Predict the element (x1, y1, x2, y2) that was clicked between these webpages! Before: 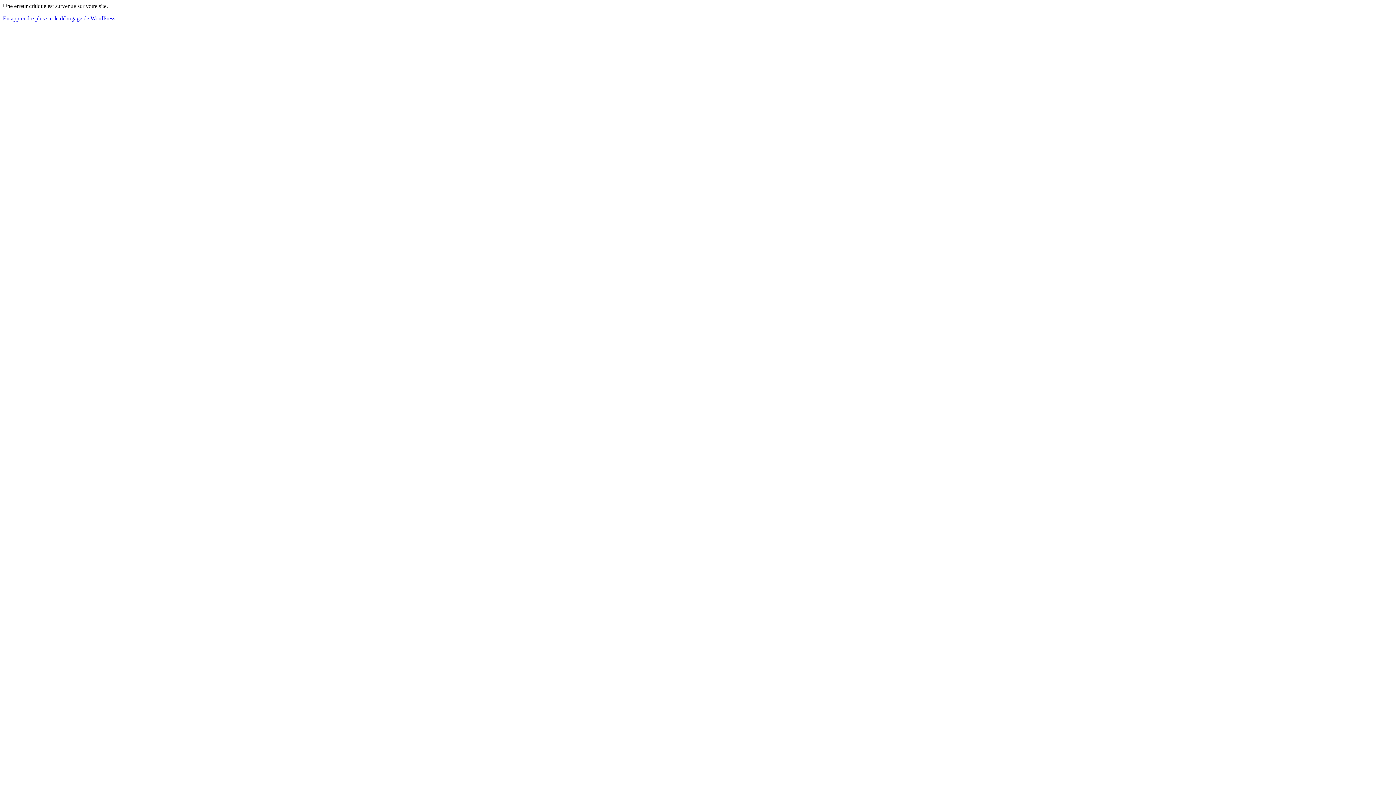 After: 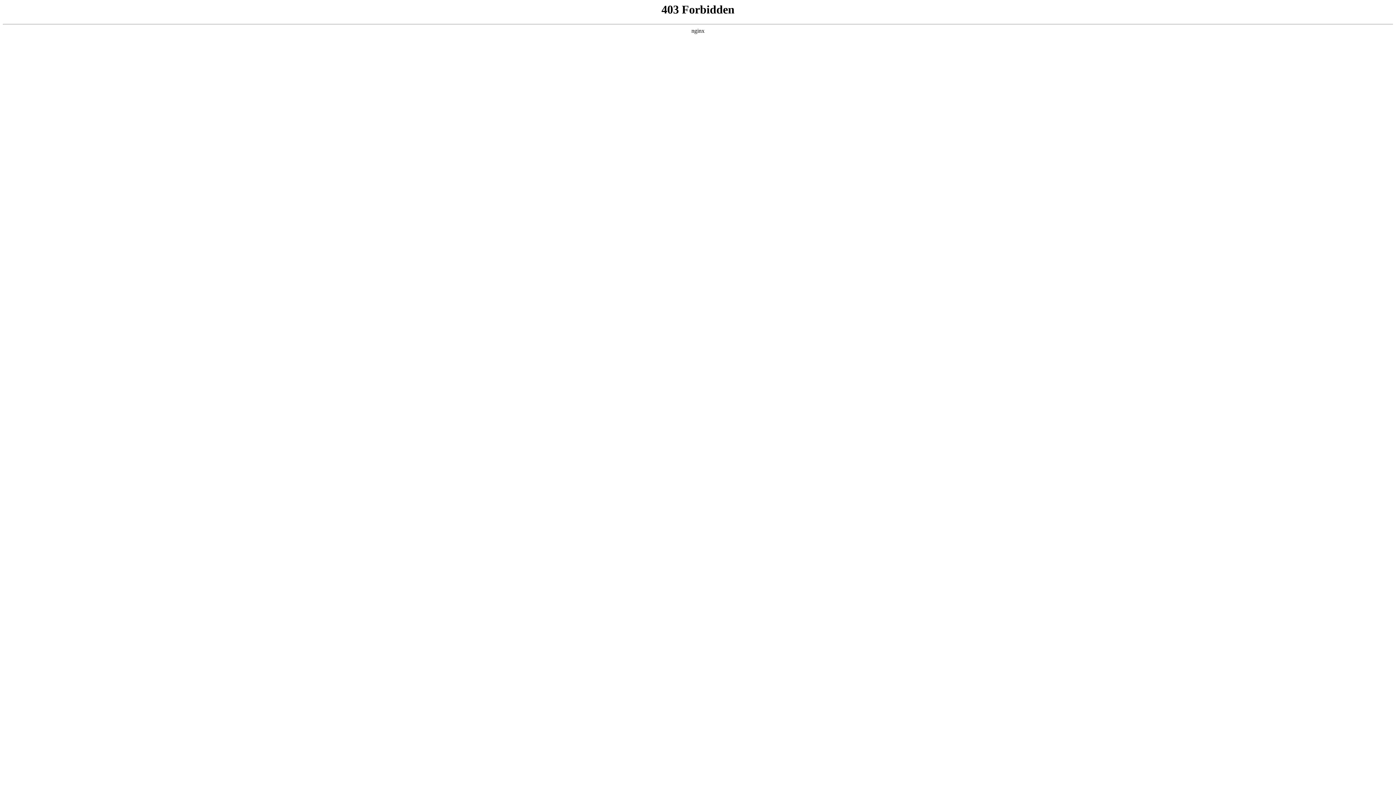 Action: label: En apprendre plus sur le débogage de WordPress. bbox: (2, 15, 116, 21)